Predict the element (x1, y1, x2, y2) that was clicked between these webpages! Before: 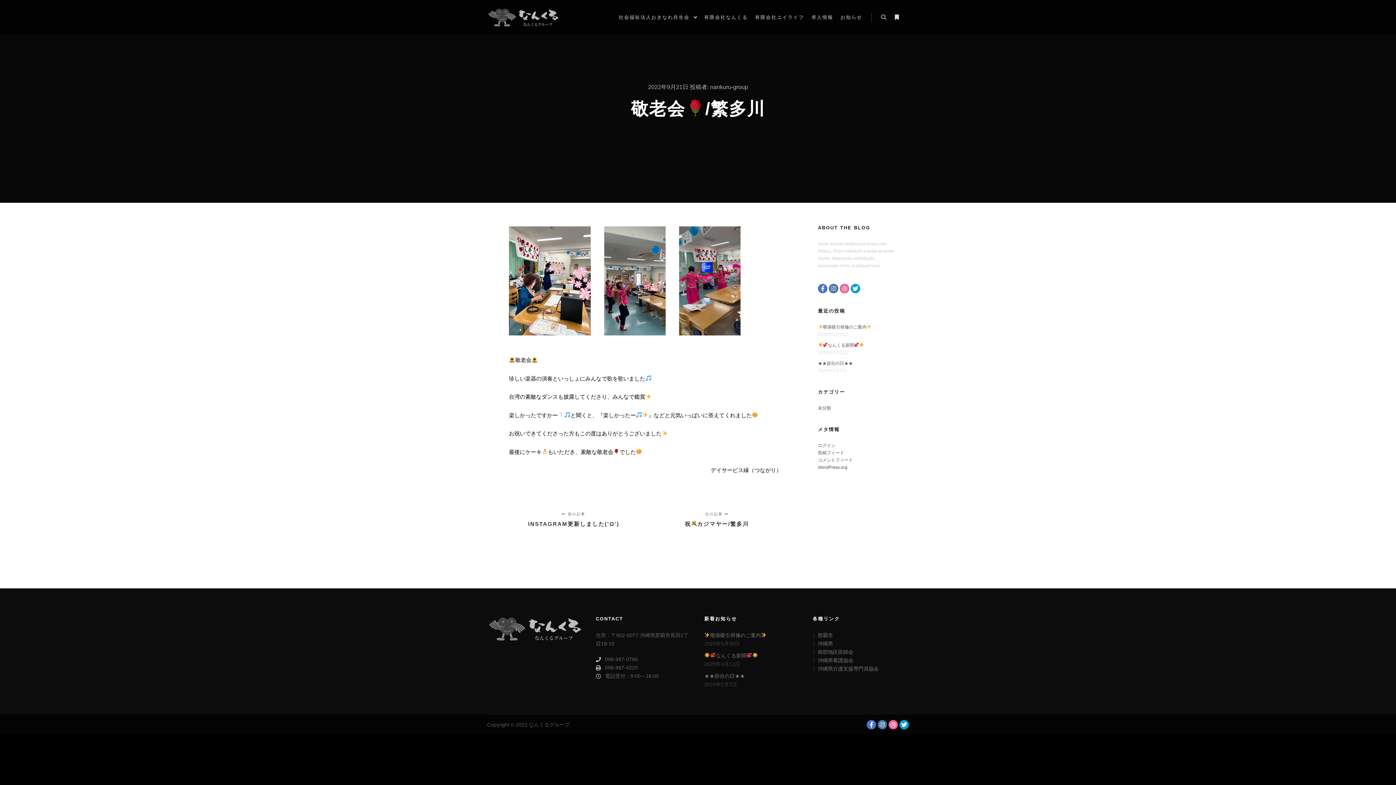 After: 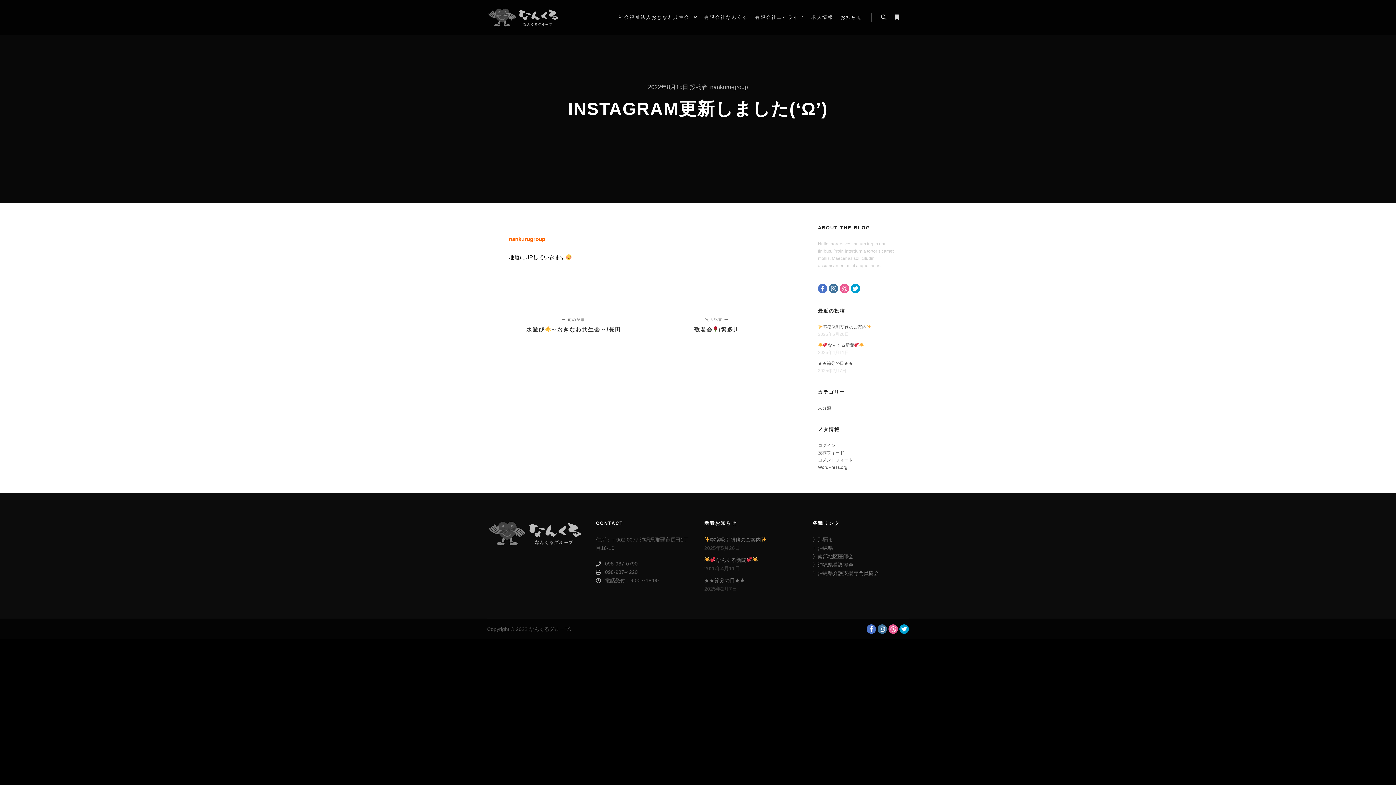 Action: label:  前の記事
INSTAGRAM更新しました('Ω') bbox: (509, 497, 645, 548)